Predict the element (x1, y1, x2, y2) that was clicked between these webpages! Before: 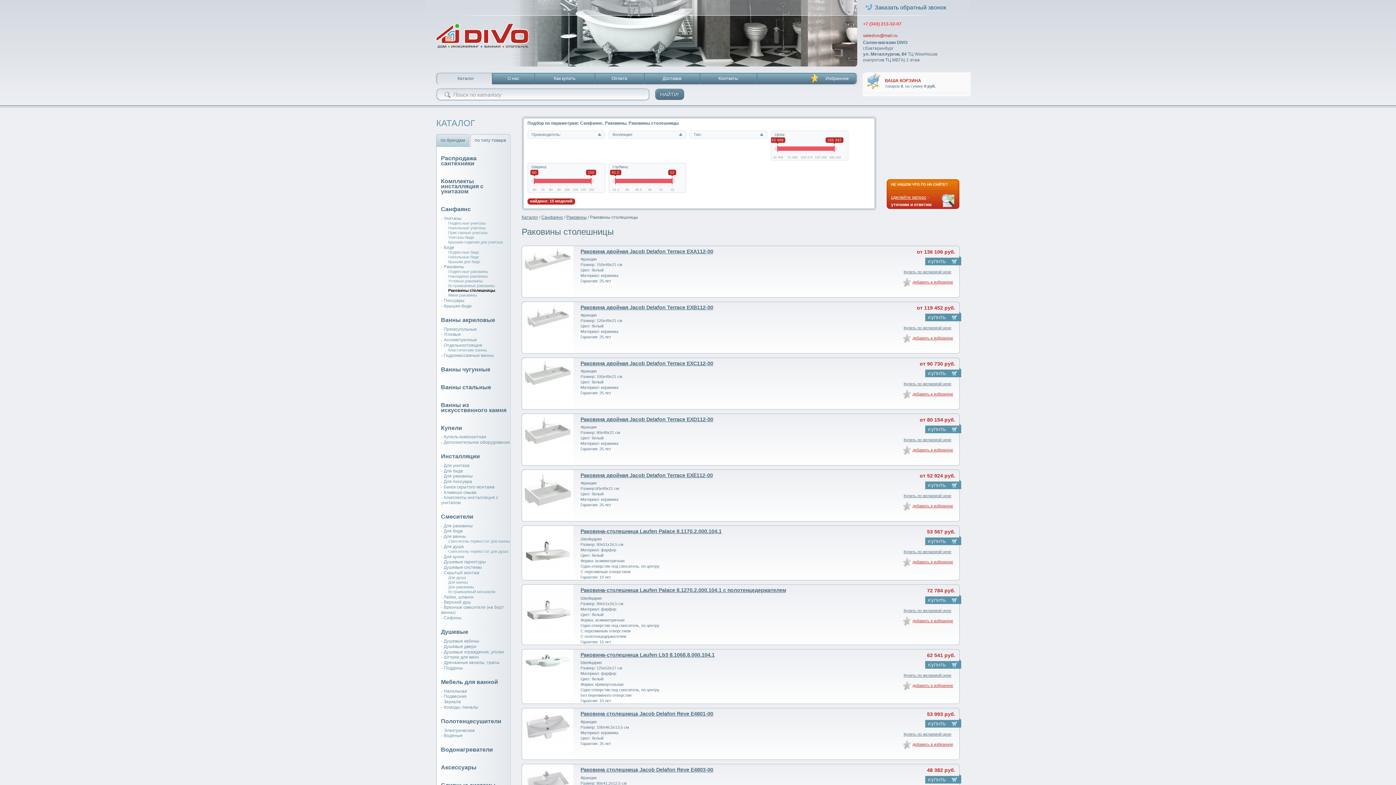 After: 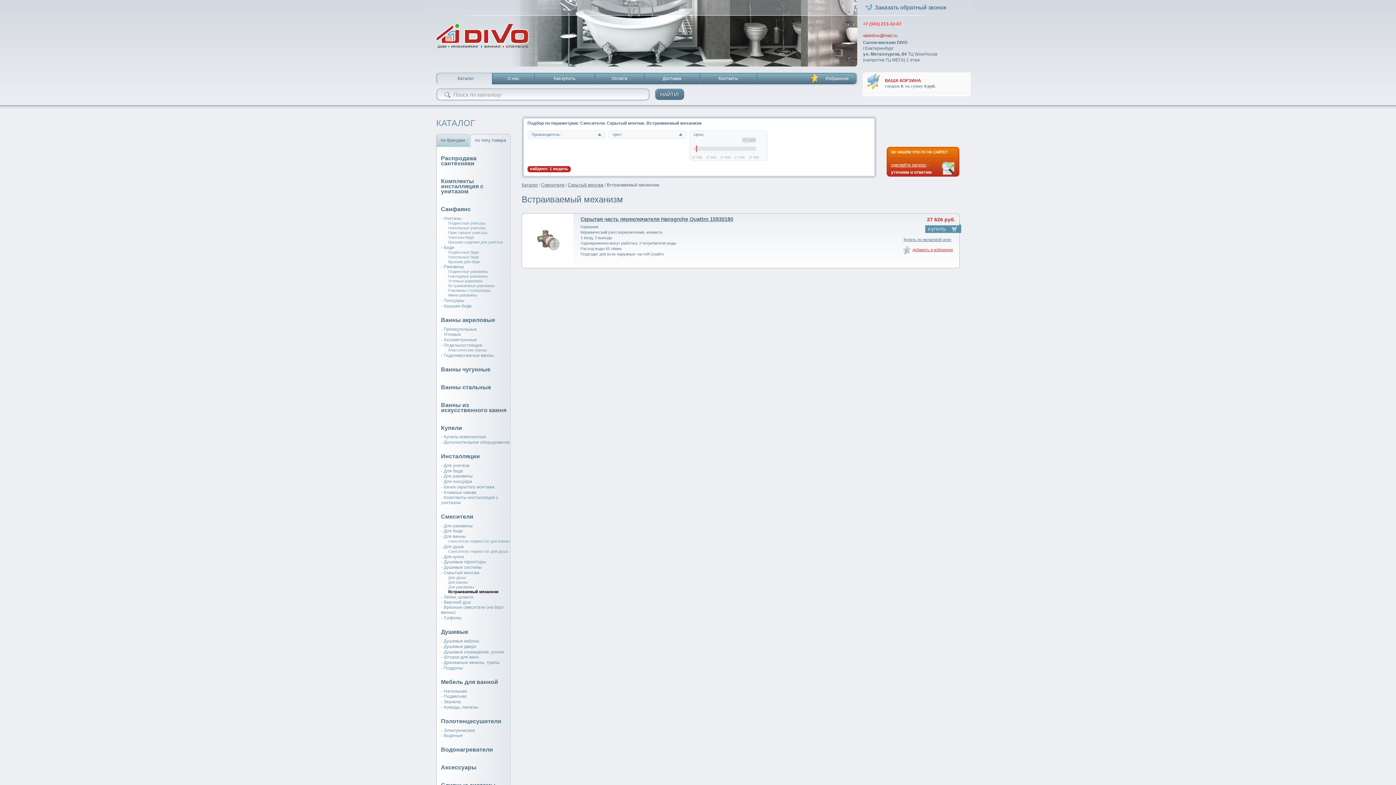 Action: label: Встраиваемый механизм bbox: (441, 589, 510, 594)